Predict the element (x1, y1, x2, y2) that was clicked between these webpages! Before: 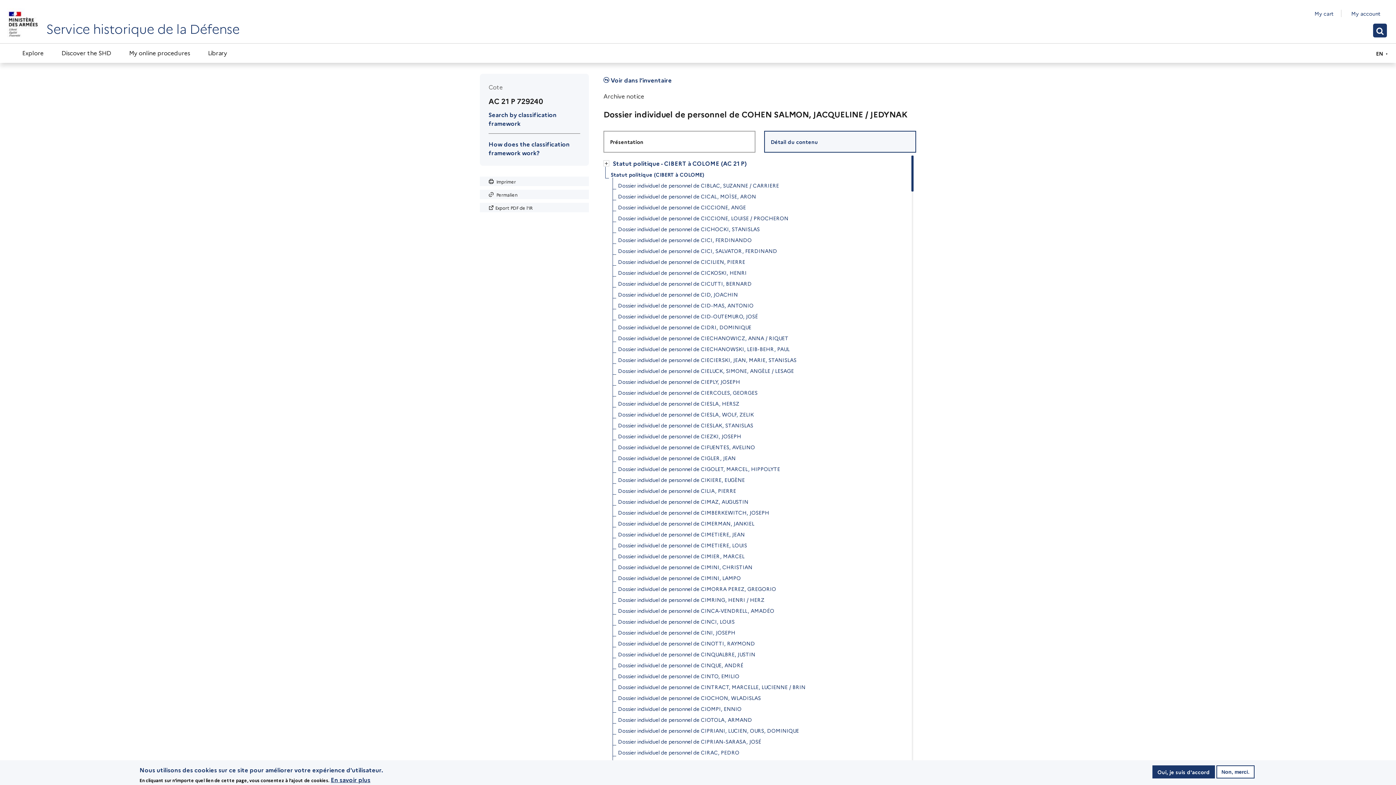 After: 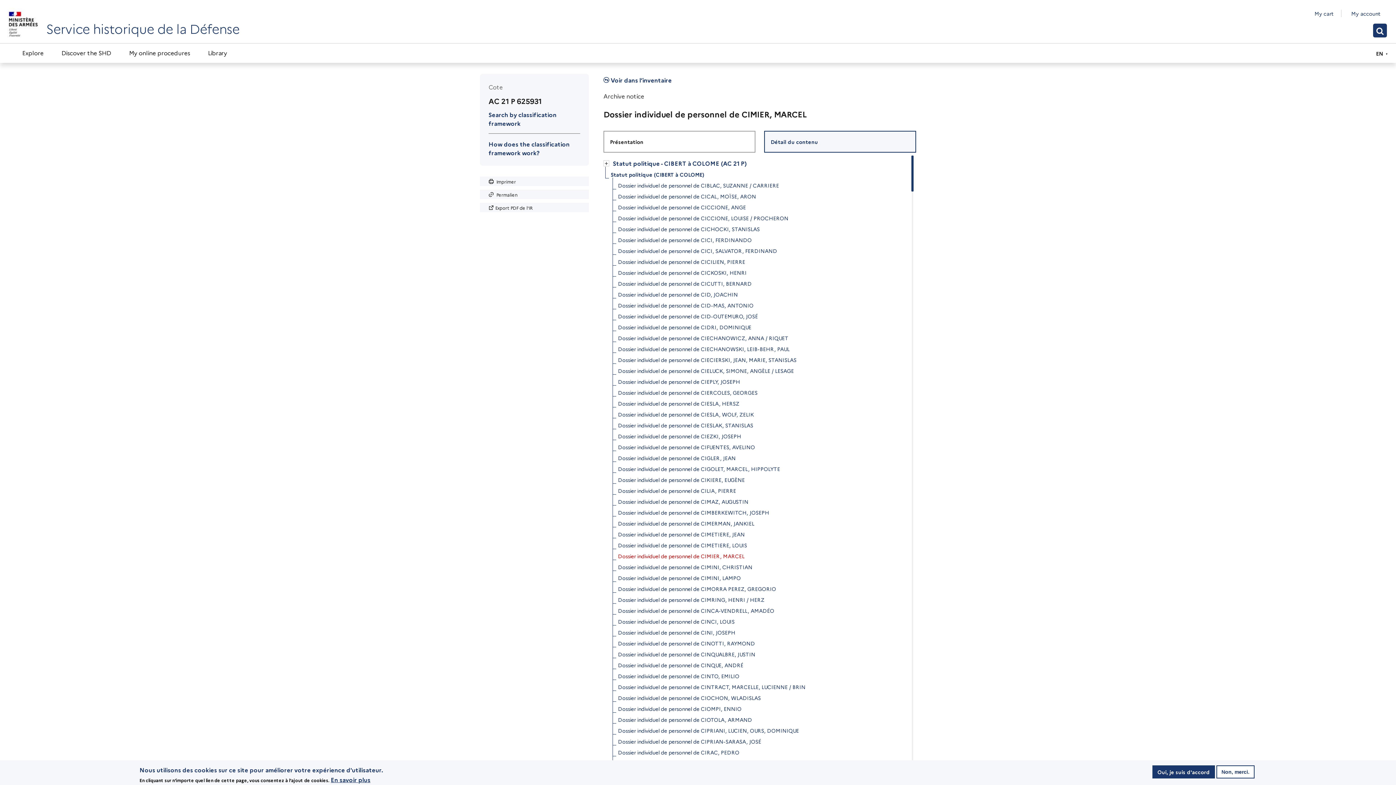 Action: label: Dossier individuel de personnel de CIMIER, MARCEL bbox: (618, 550, 744, 561)